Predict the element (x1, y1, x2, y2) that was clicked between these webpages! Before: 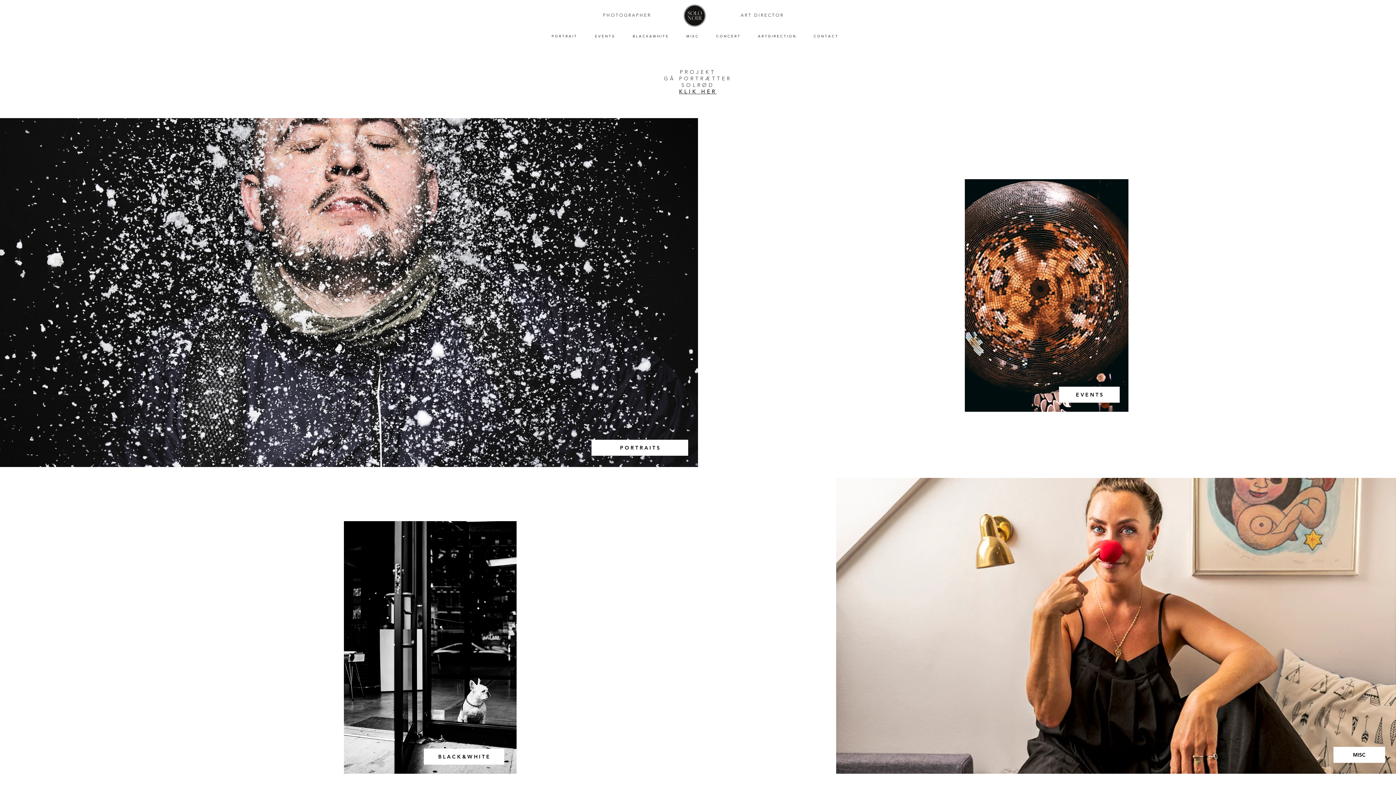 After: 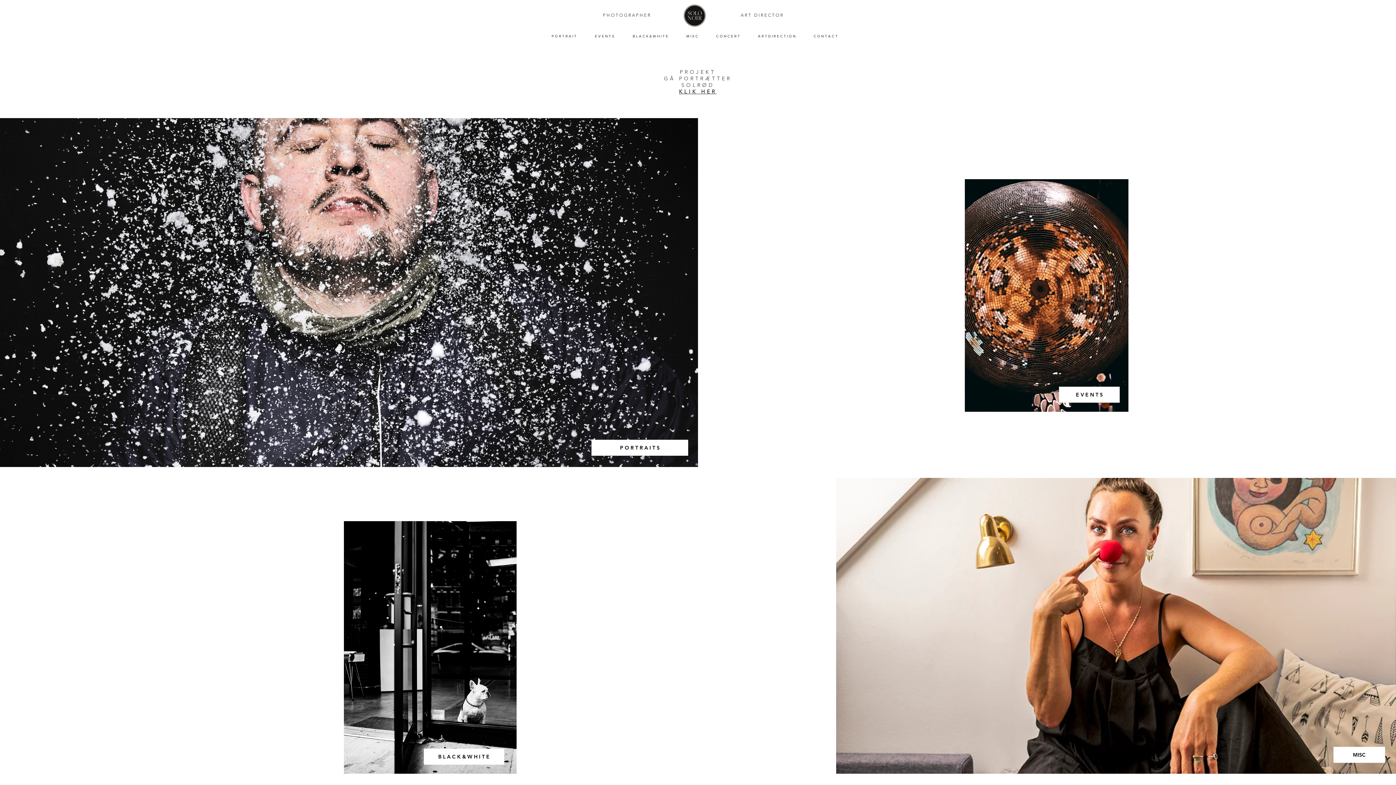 Action: bbox: (683, 4, 706, 26)